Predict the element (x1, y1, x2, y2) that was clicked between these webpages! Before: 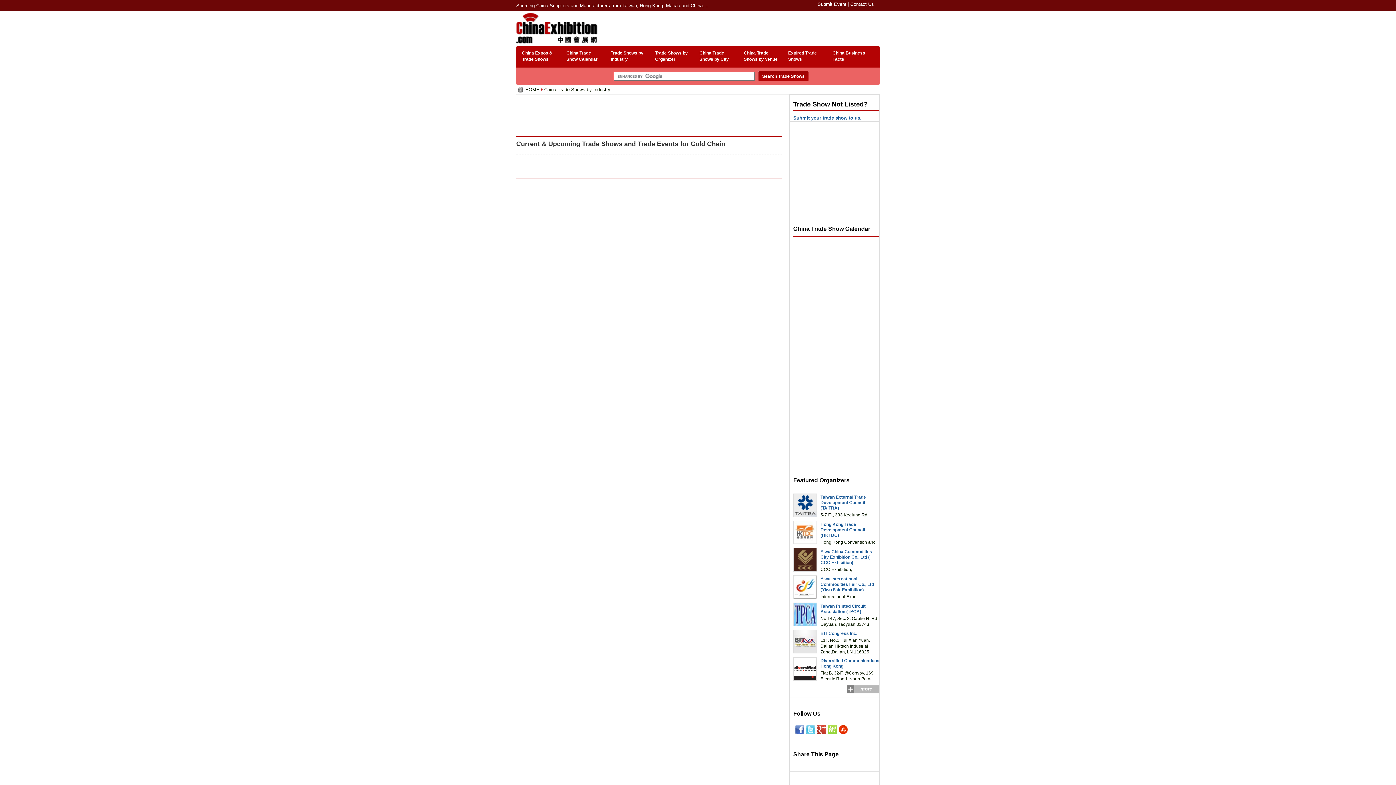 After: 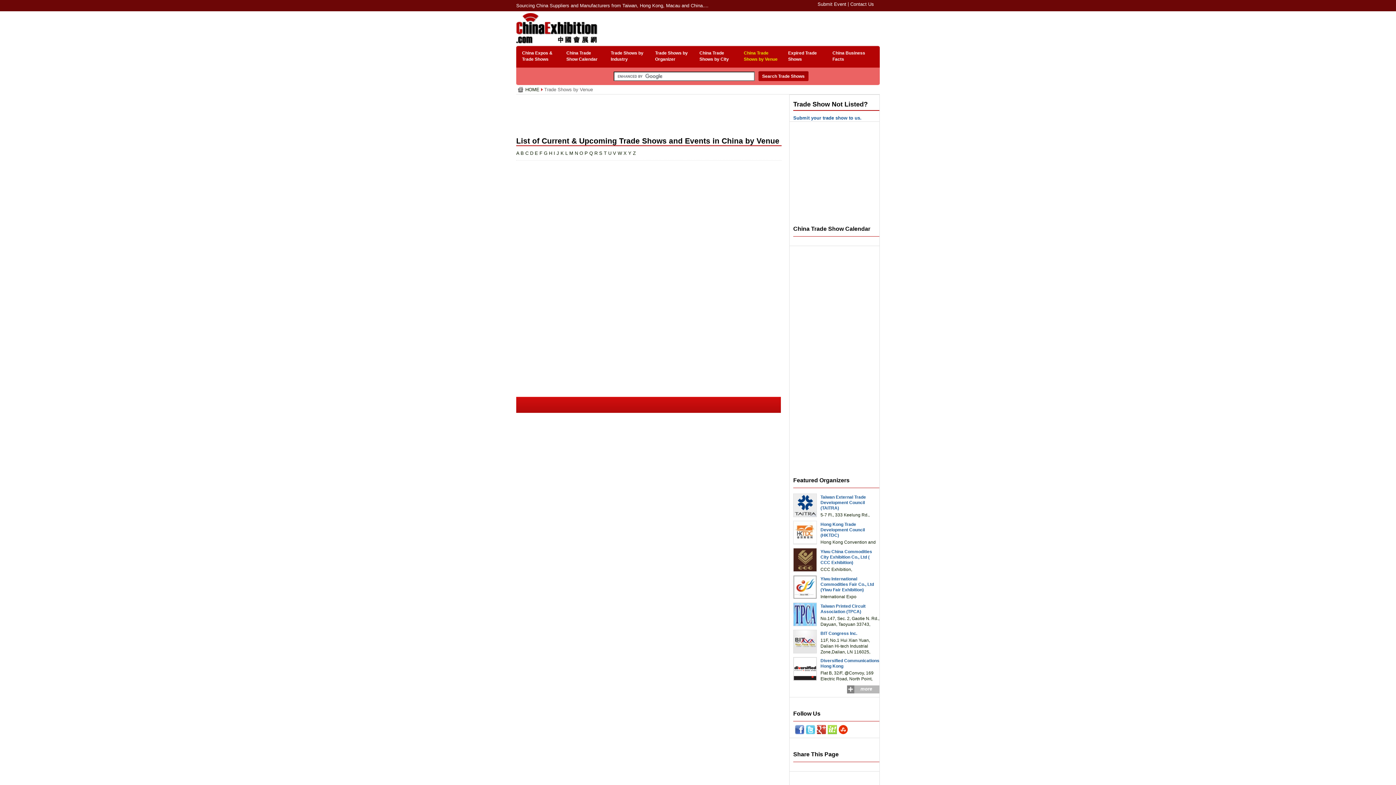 Action: label: China Trade Shows by Venue bbox: (744, 50, 777, 62)